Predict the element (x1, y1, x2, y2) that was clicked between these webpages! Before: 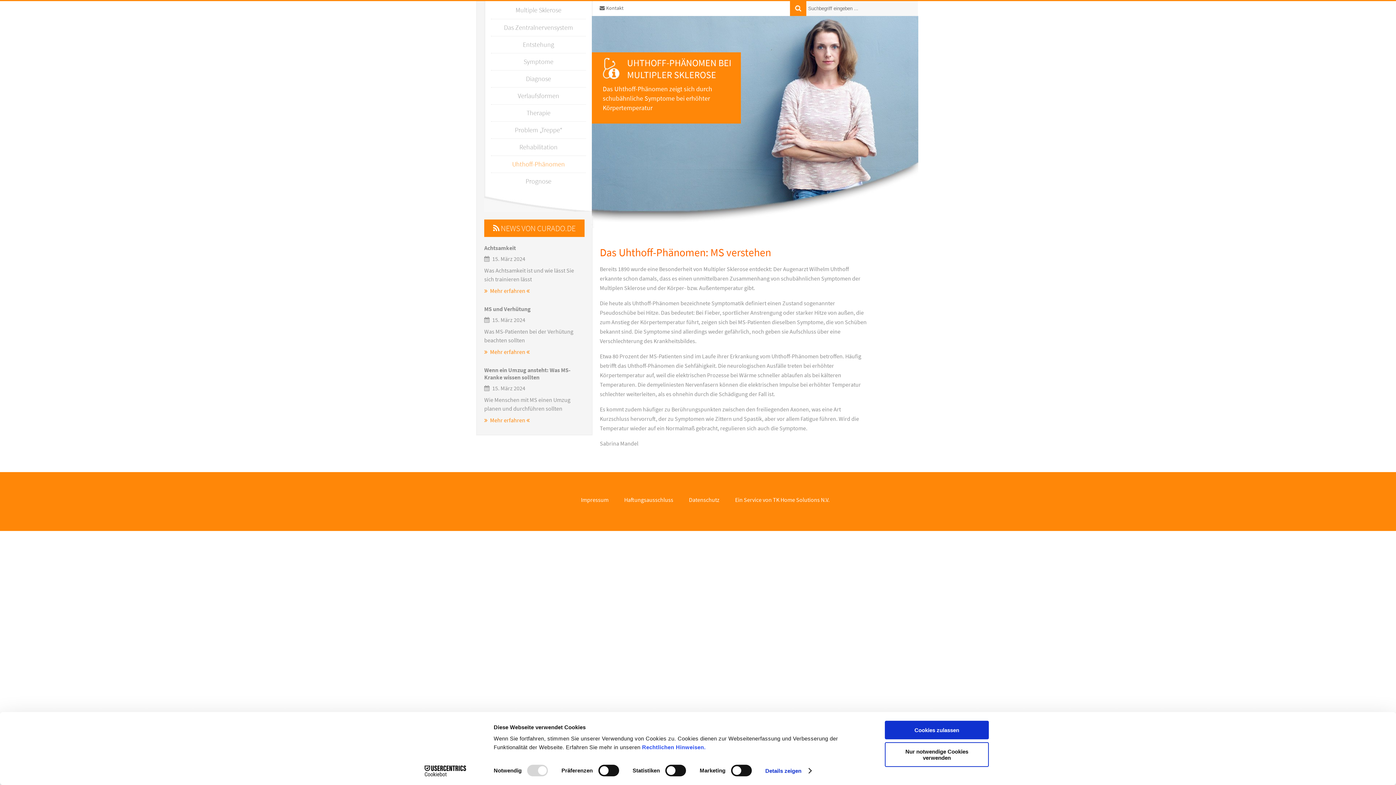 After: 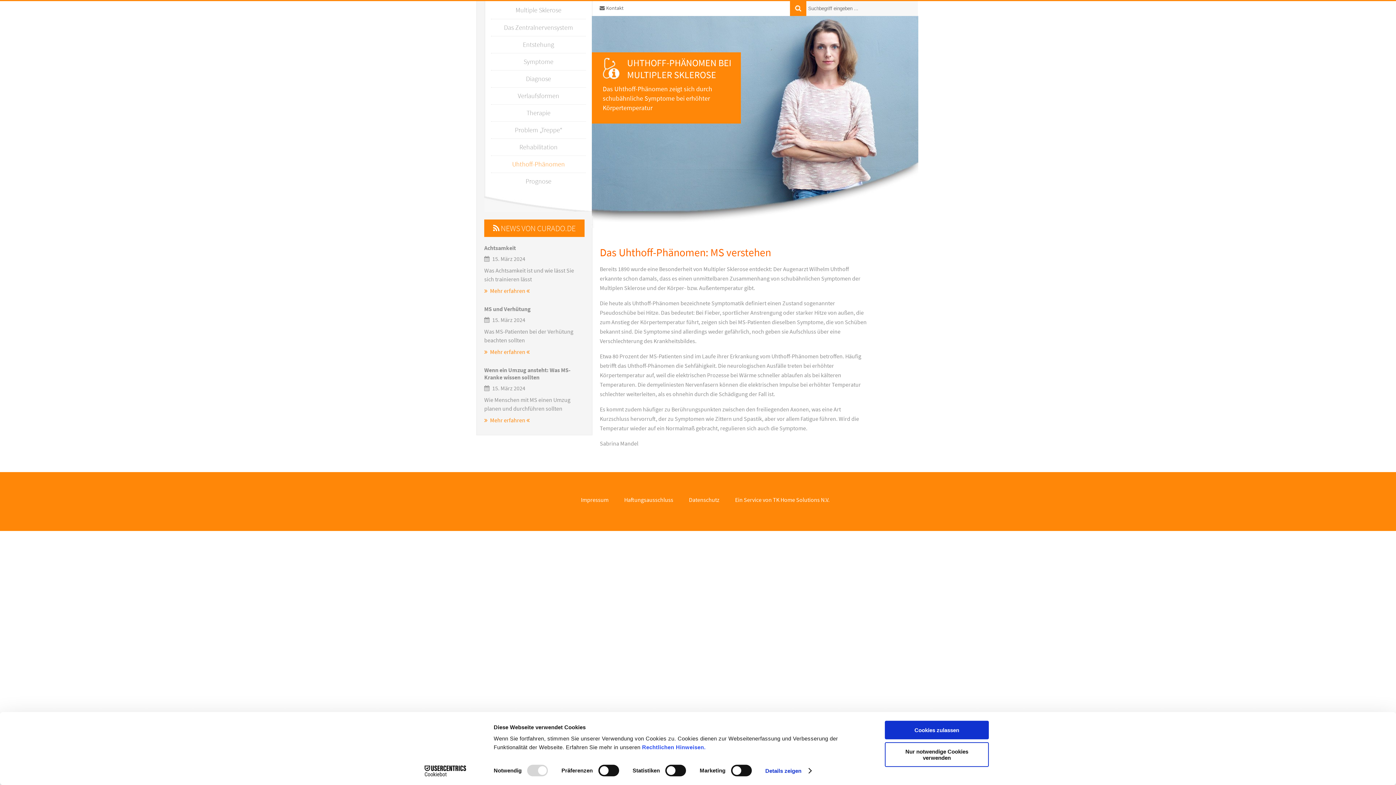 Action: bbox: (493, 223, 575, 233) label: NEWS VON CURADO.DE